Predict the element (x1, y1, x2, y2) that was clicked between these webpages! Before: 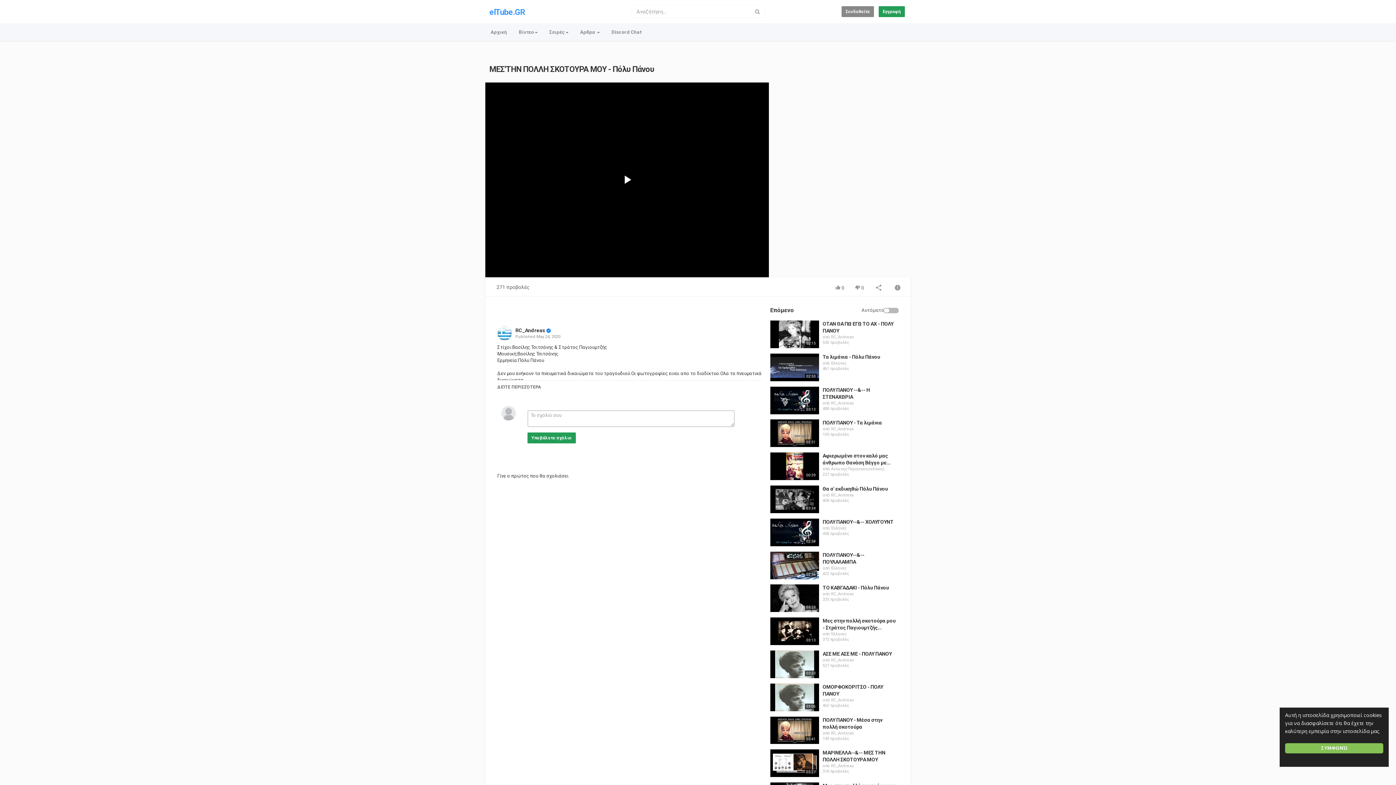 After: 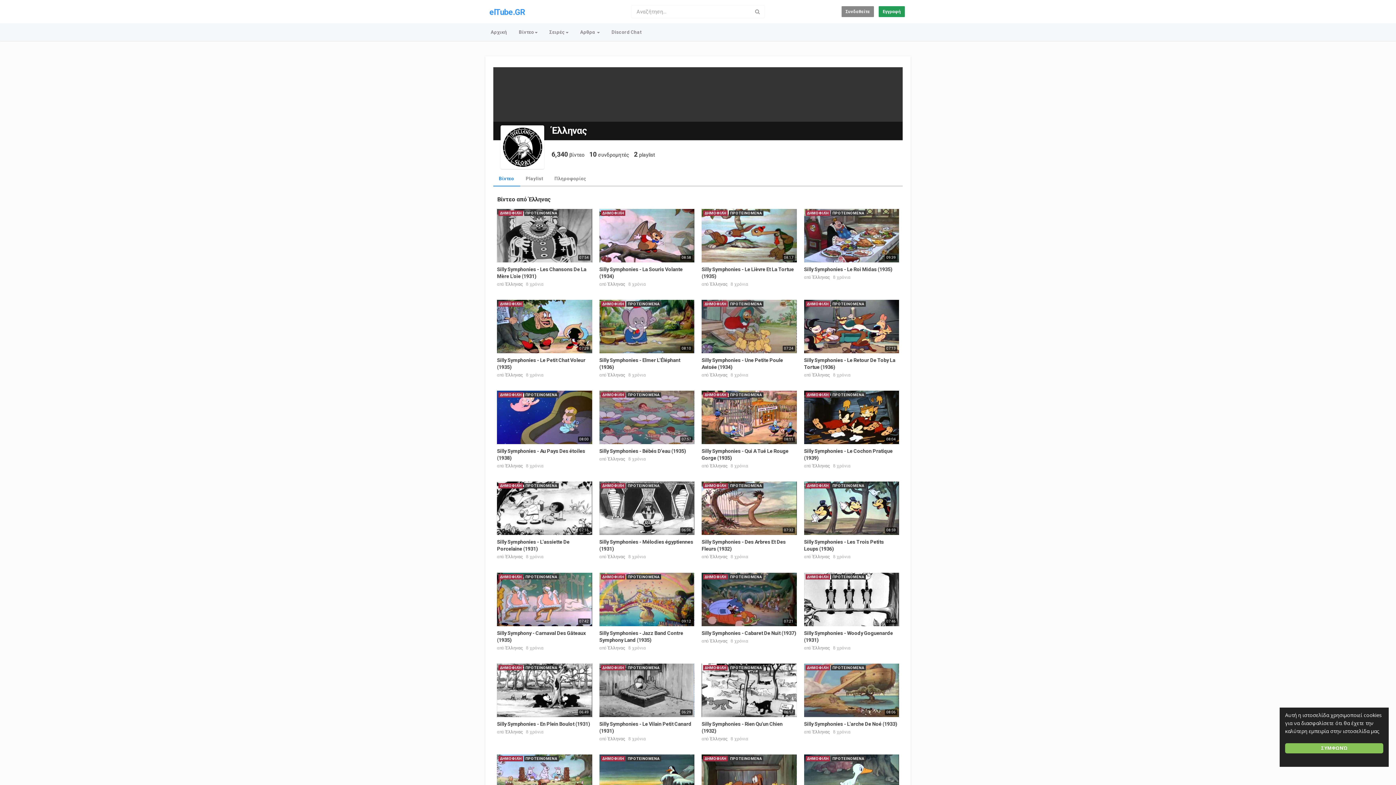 Action: bbox: (831, 632, 847, 636) label: Έλληνας